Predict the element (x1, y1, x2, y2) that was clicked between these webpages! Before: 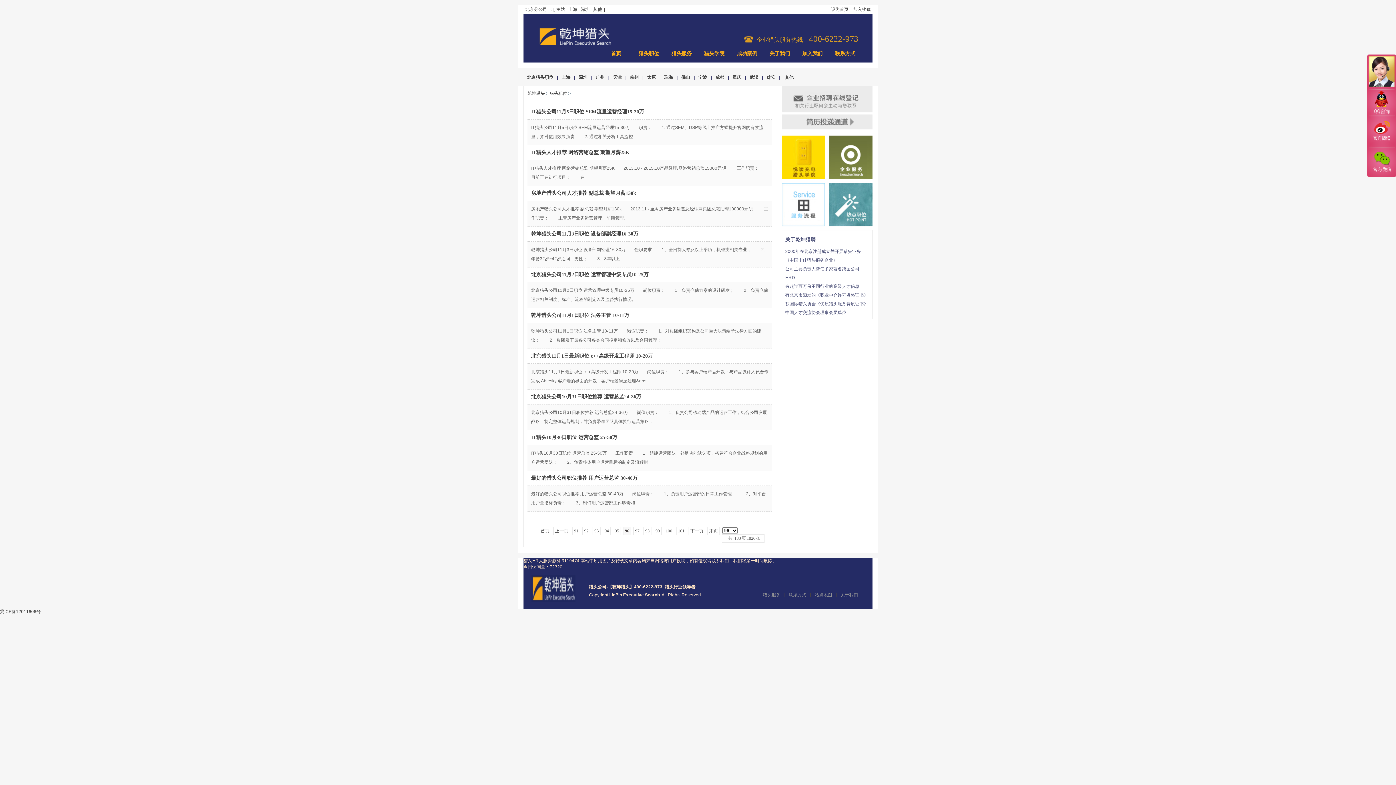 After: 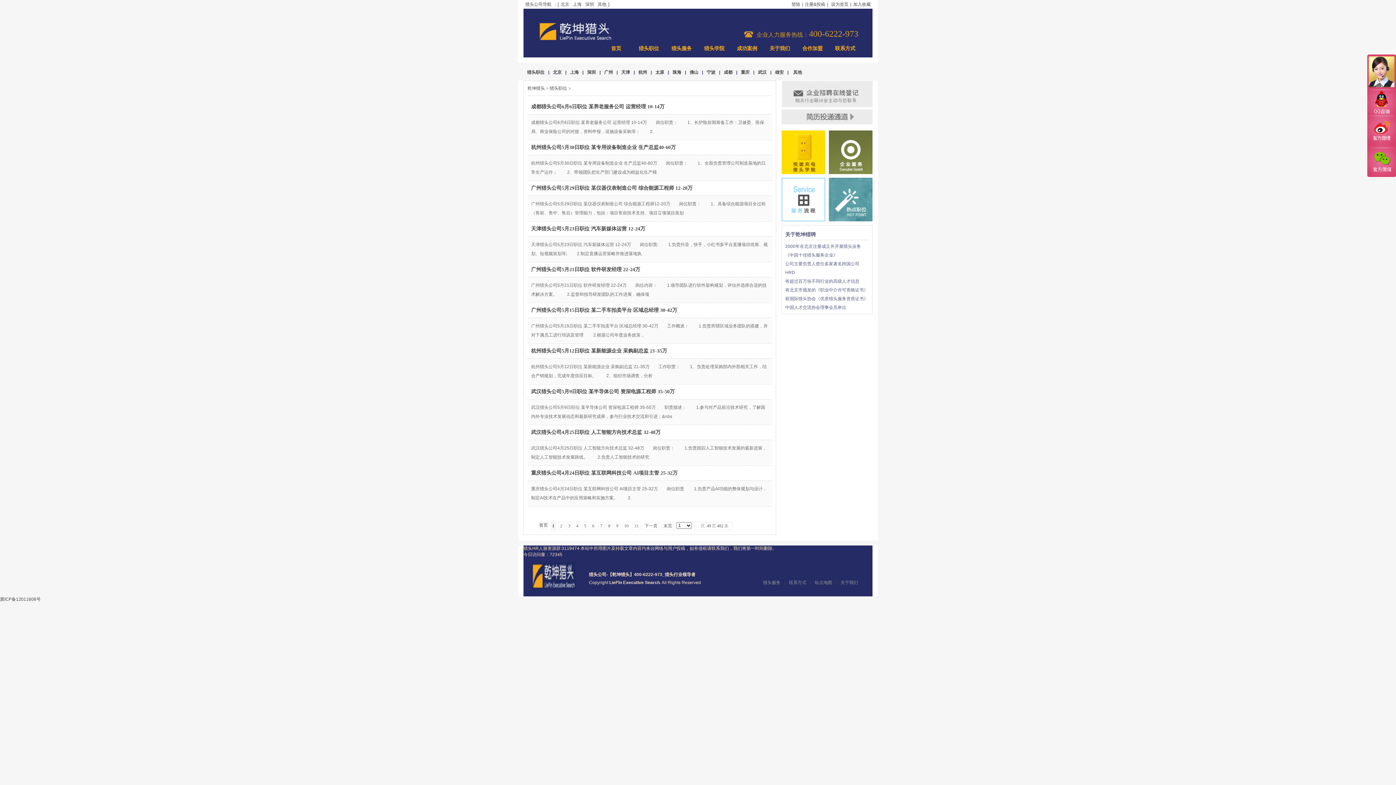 Action: bbox: (785, 74, 793, 80) label: 其他